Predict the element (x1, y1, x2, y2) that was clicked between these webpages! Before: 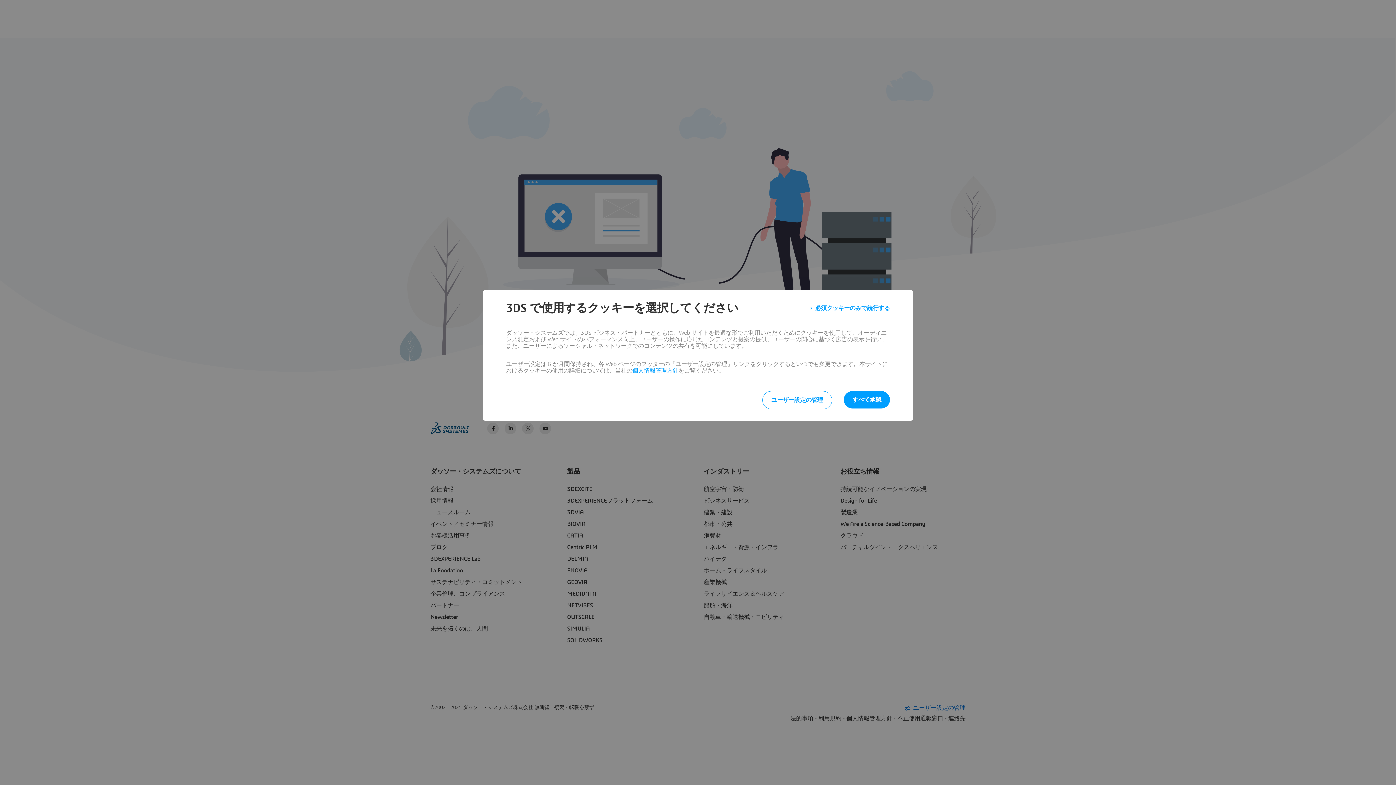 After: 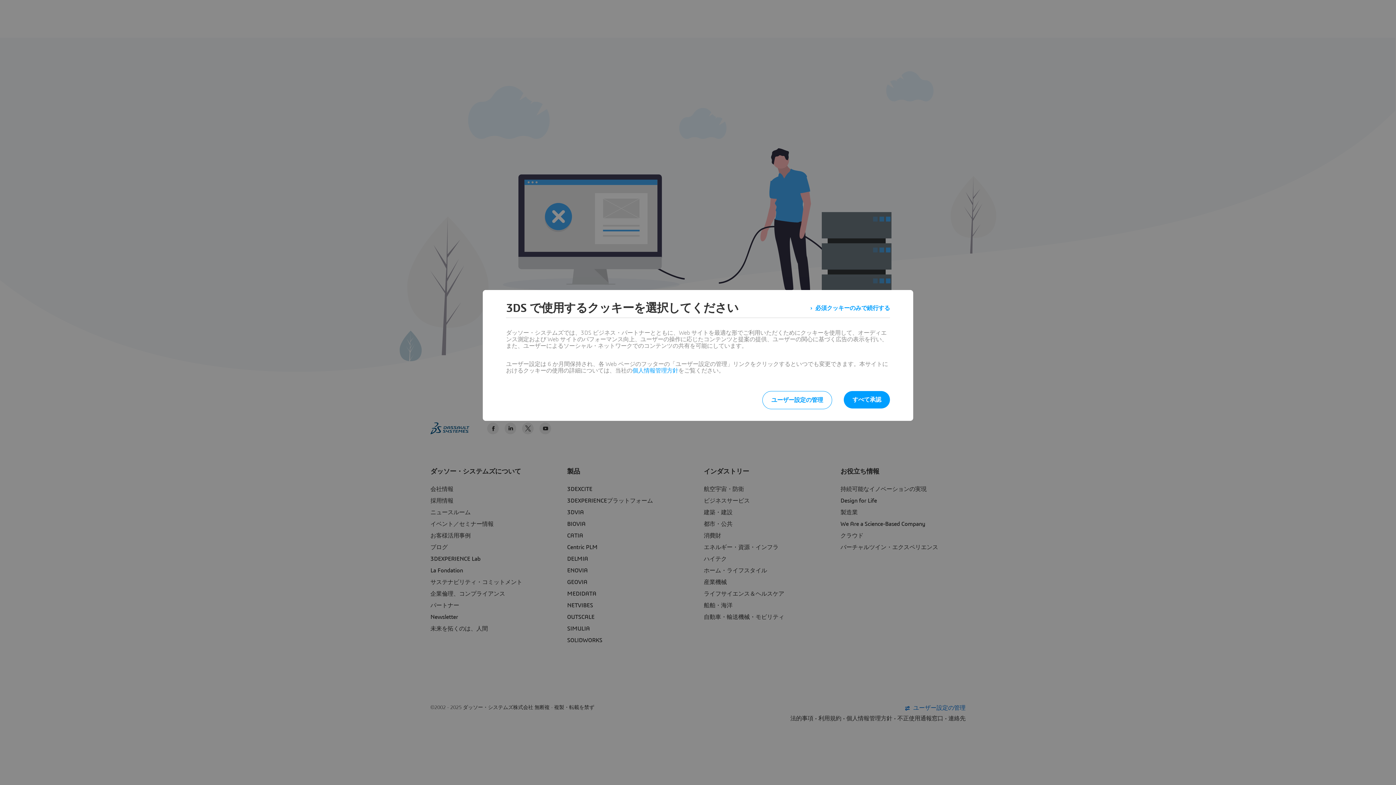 Action: label: 個人情報管理方針 bbox: (632, 368, 678, 373)